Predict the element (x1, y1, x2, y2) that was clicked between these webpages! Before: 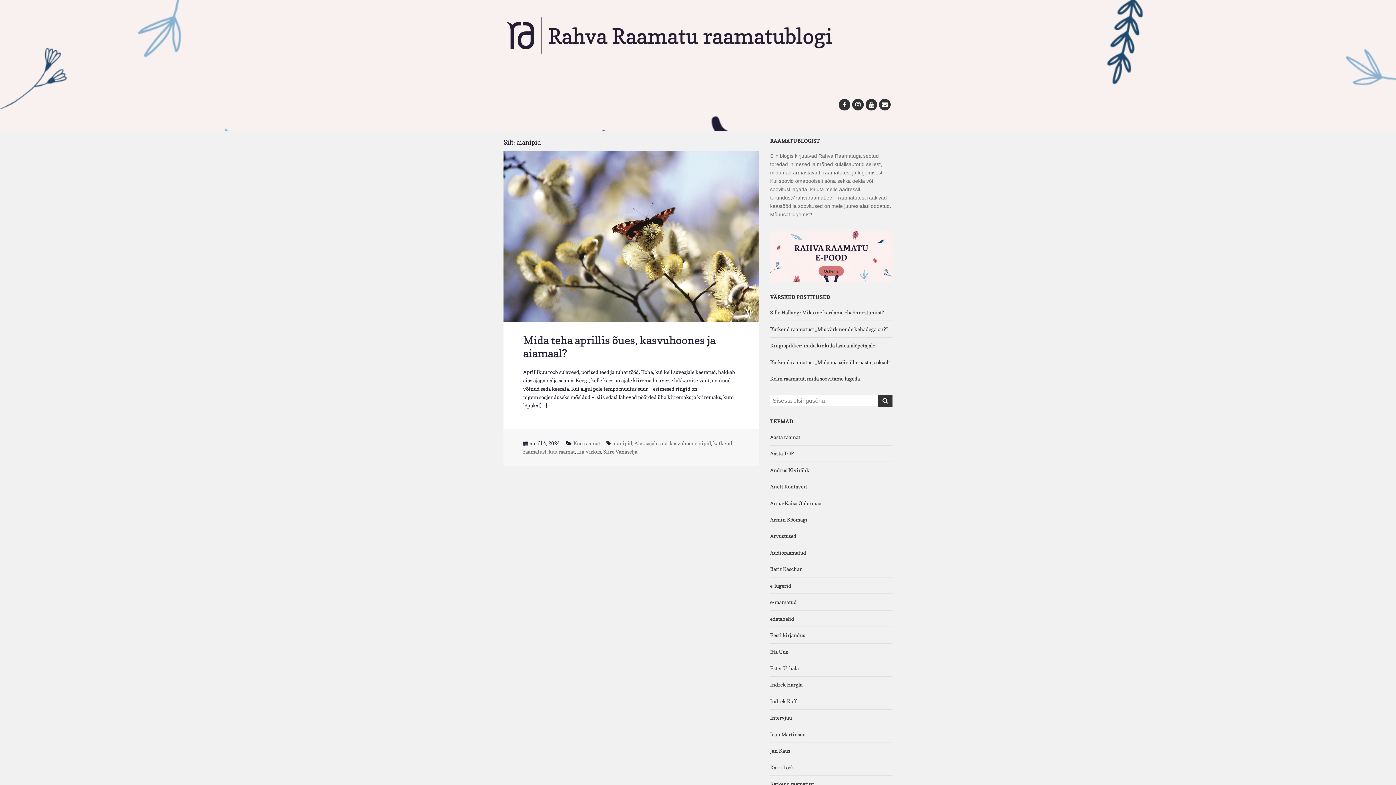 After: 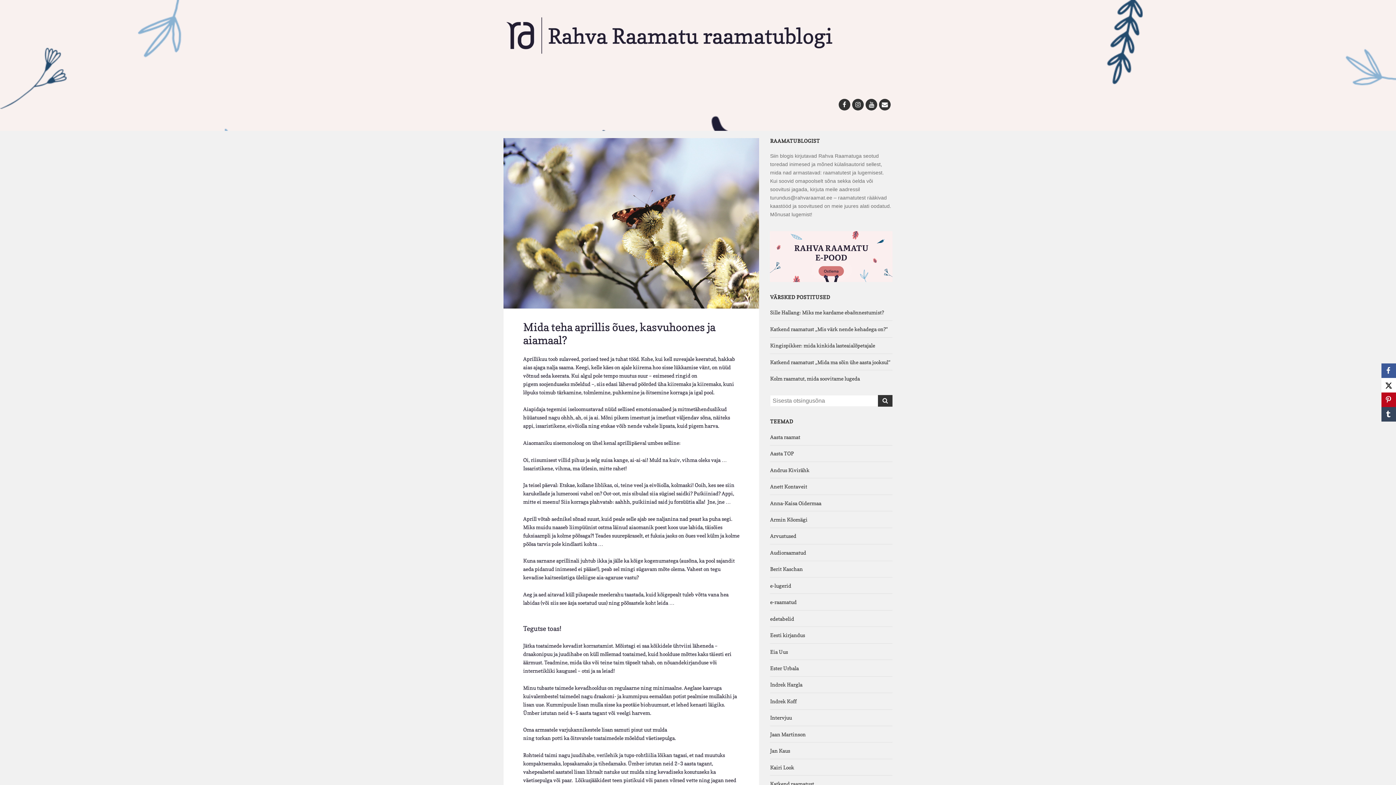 Action: bbox: (503, 151, 759, 321)